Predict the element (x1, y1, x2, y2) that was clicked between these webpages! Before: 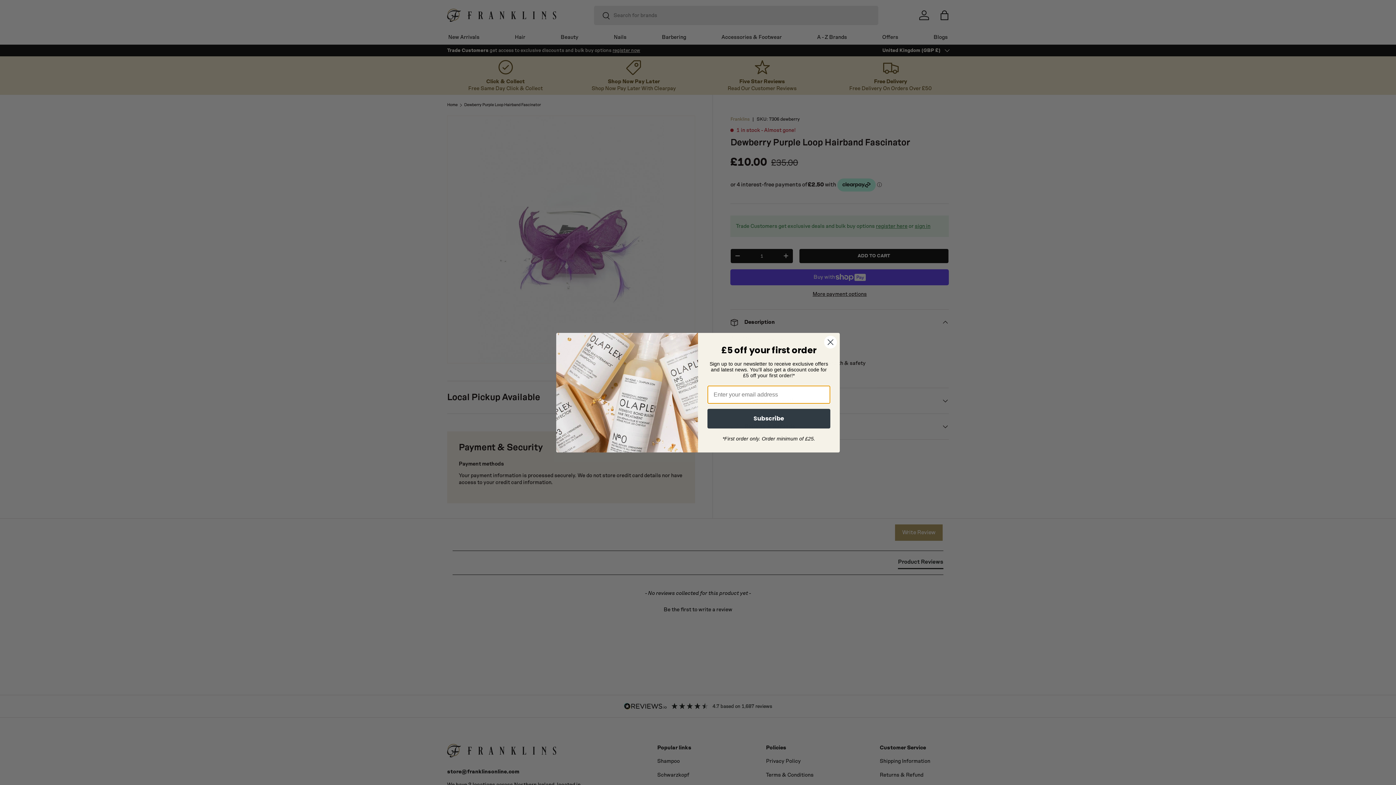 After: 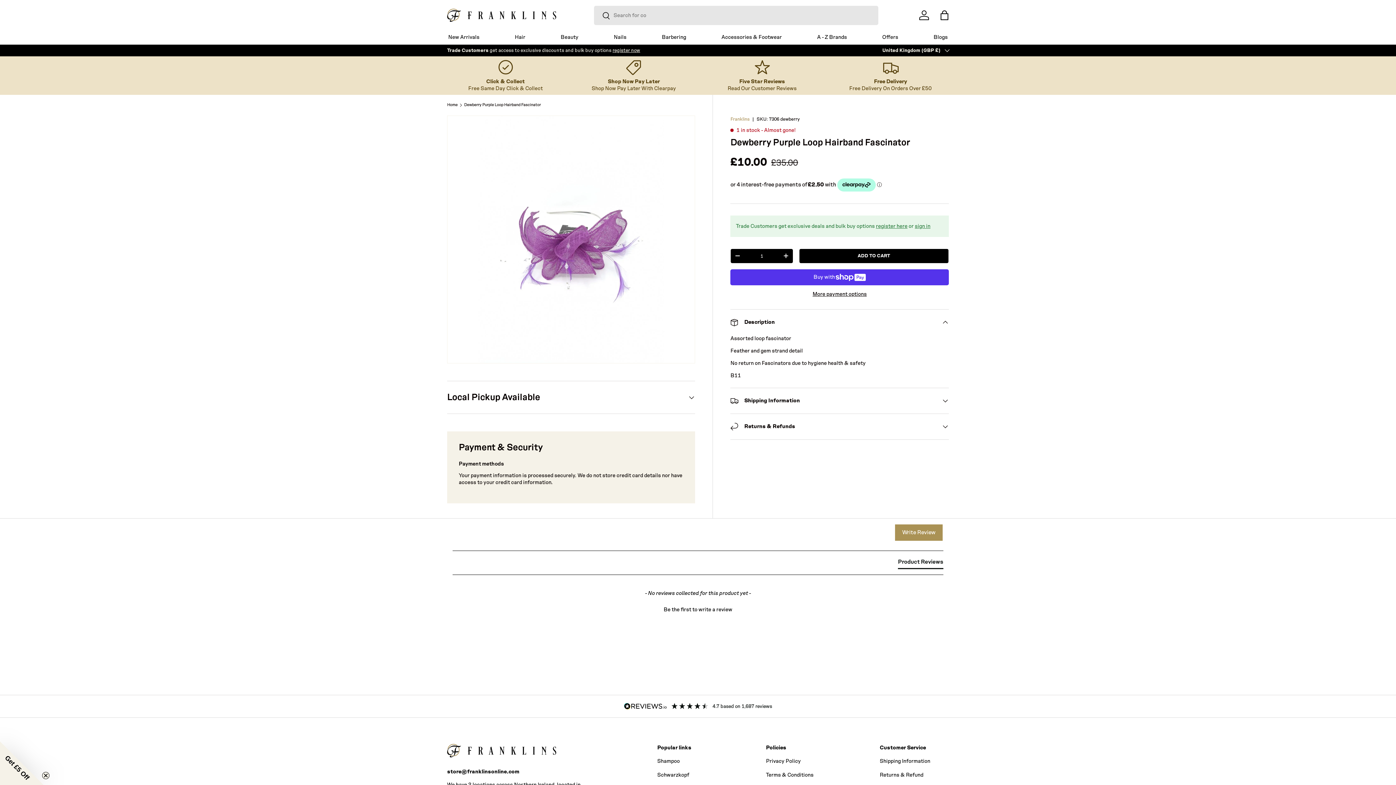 Action: label: Close dialog bbox: (824, 335, 837, 348)